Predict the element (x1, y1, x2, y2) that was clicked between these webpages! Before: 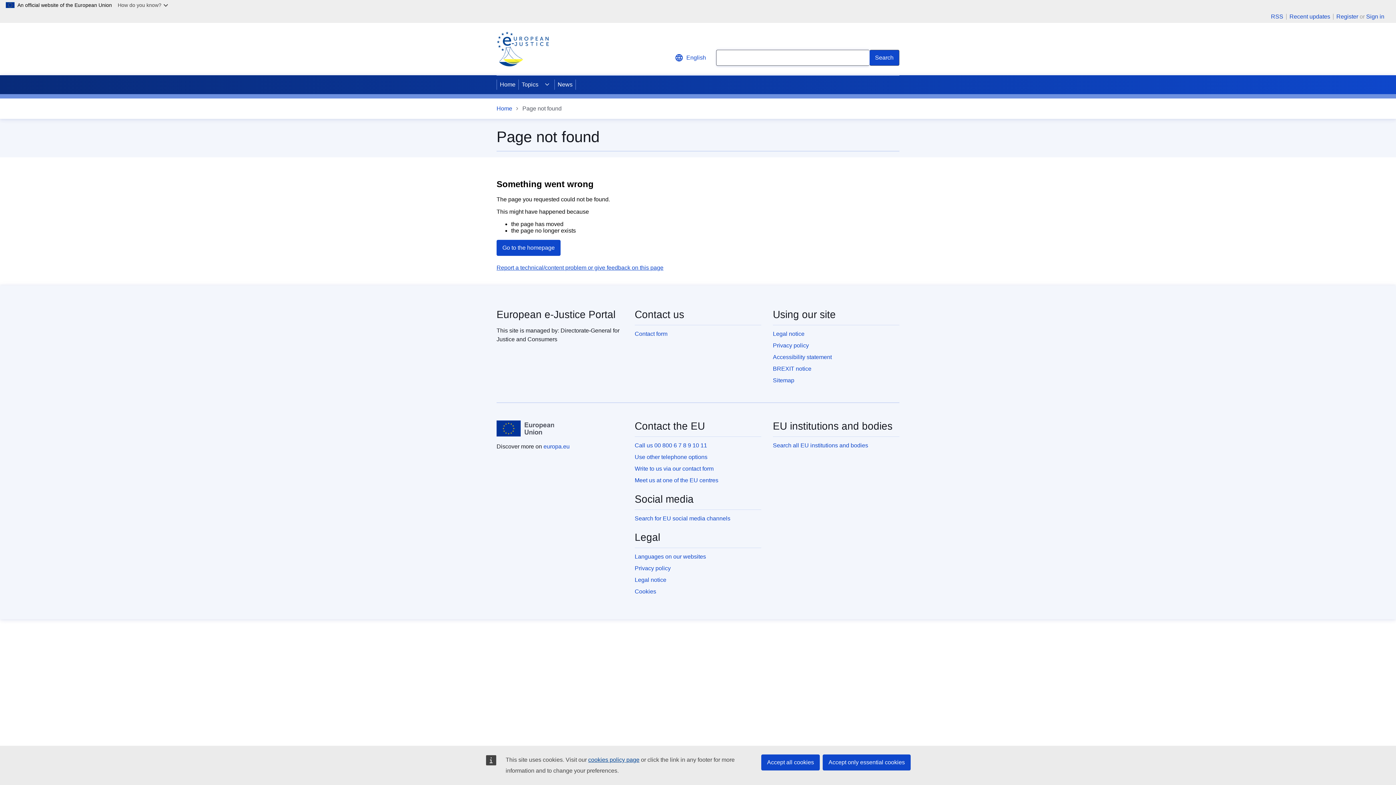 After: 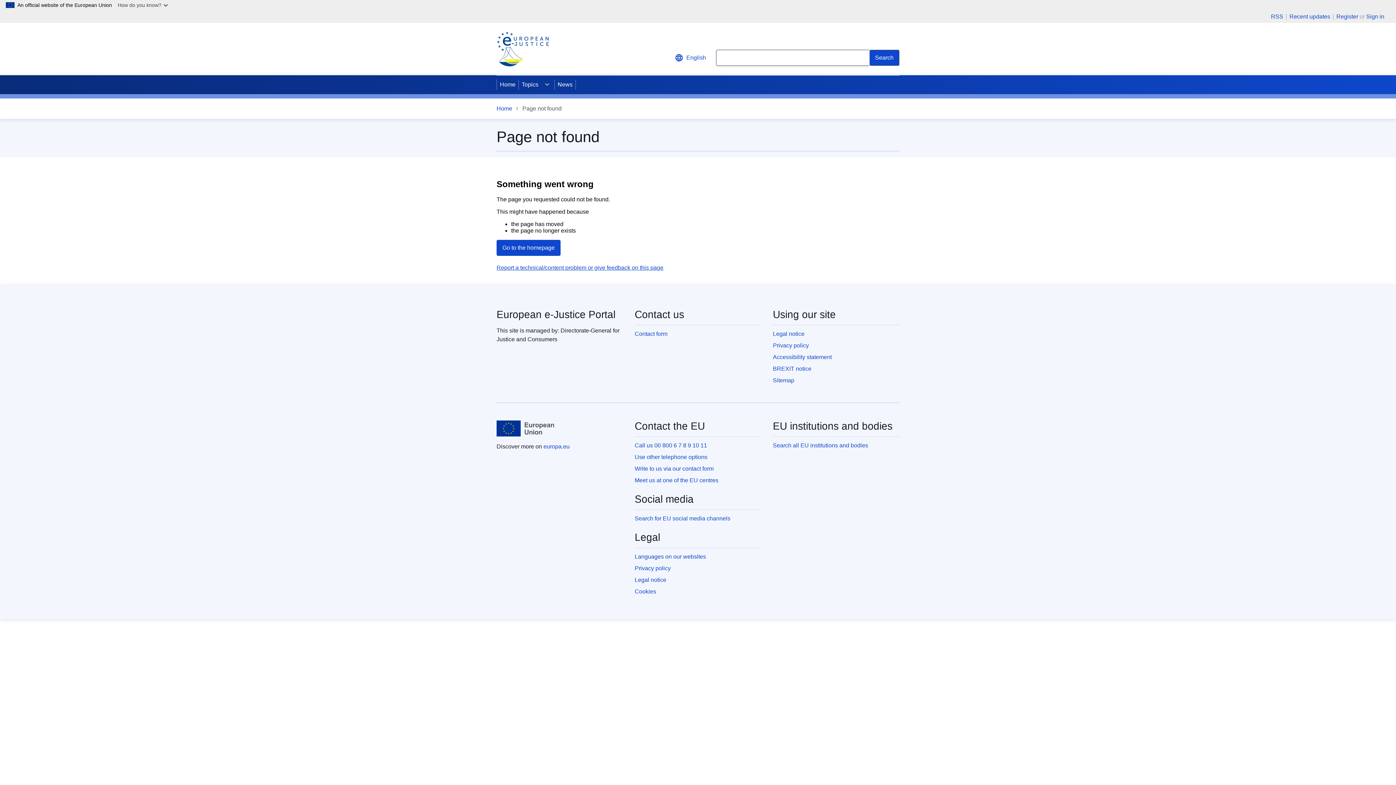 Action: bbox: (822, 754, 910, 770) label: Accept only essential cookies